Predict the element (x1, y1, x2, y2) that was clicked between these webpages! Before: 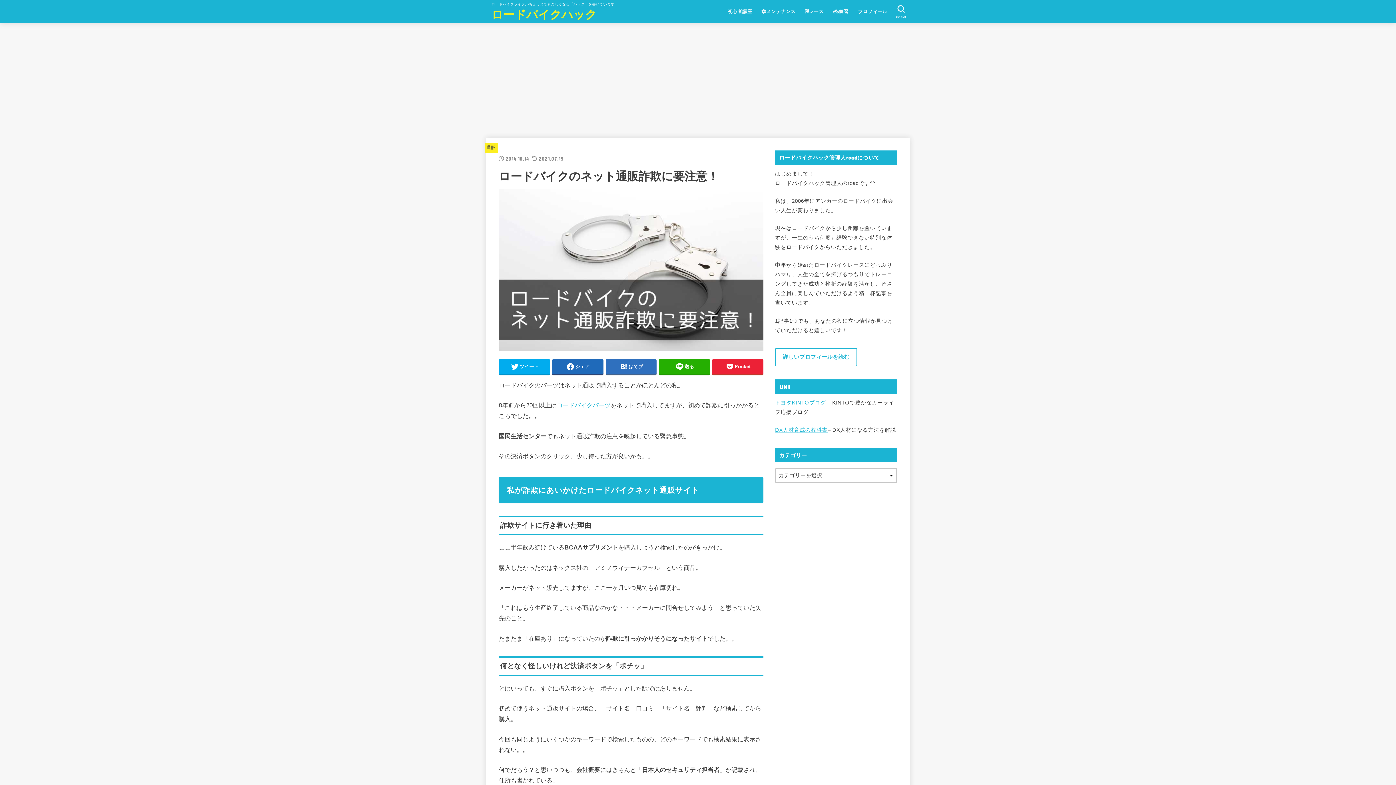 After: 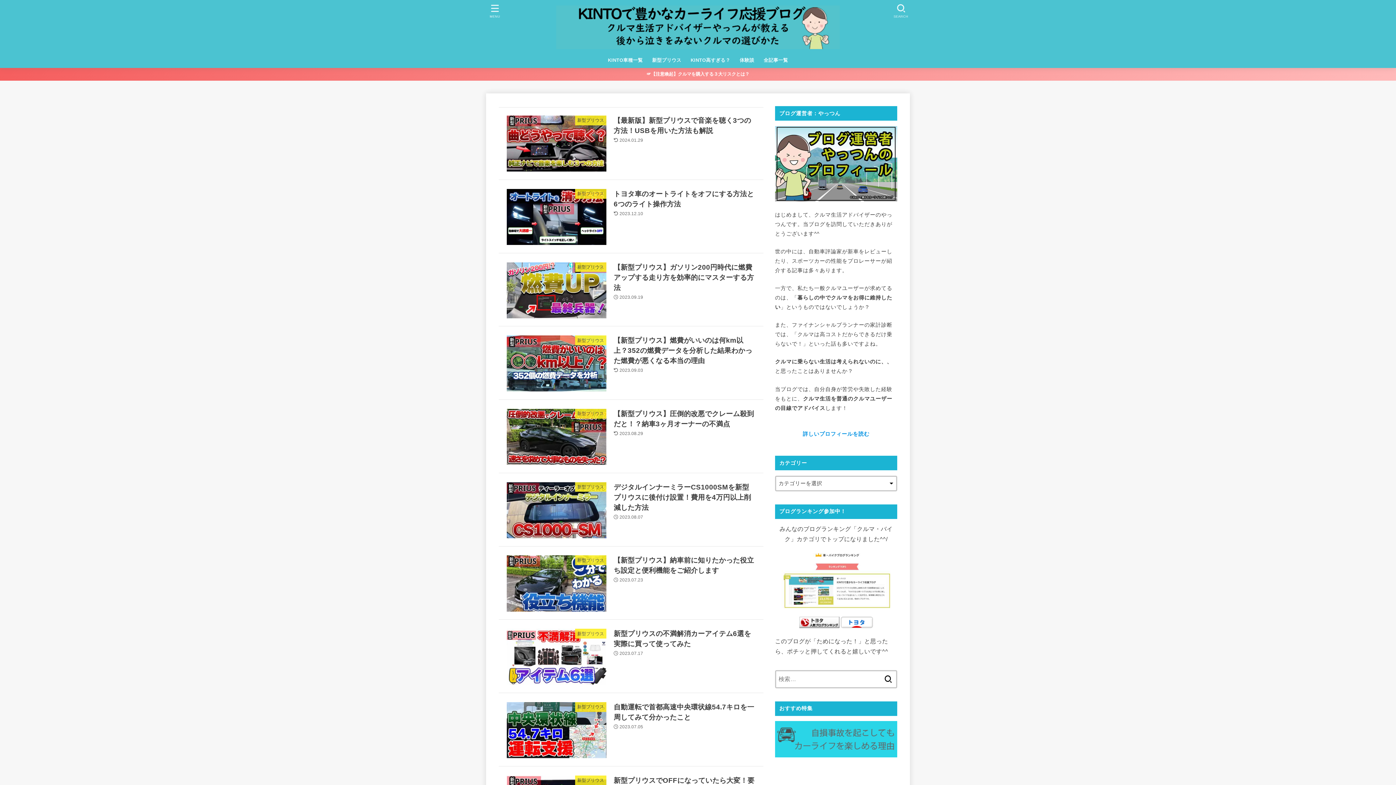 Action: label: トヨタKINTOブログ bbox: (775, 400, 826, 405)